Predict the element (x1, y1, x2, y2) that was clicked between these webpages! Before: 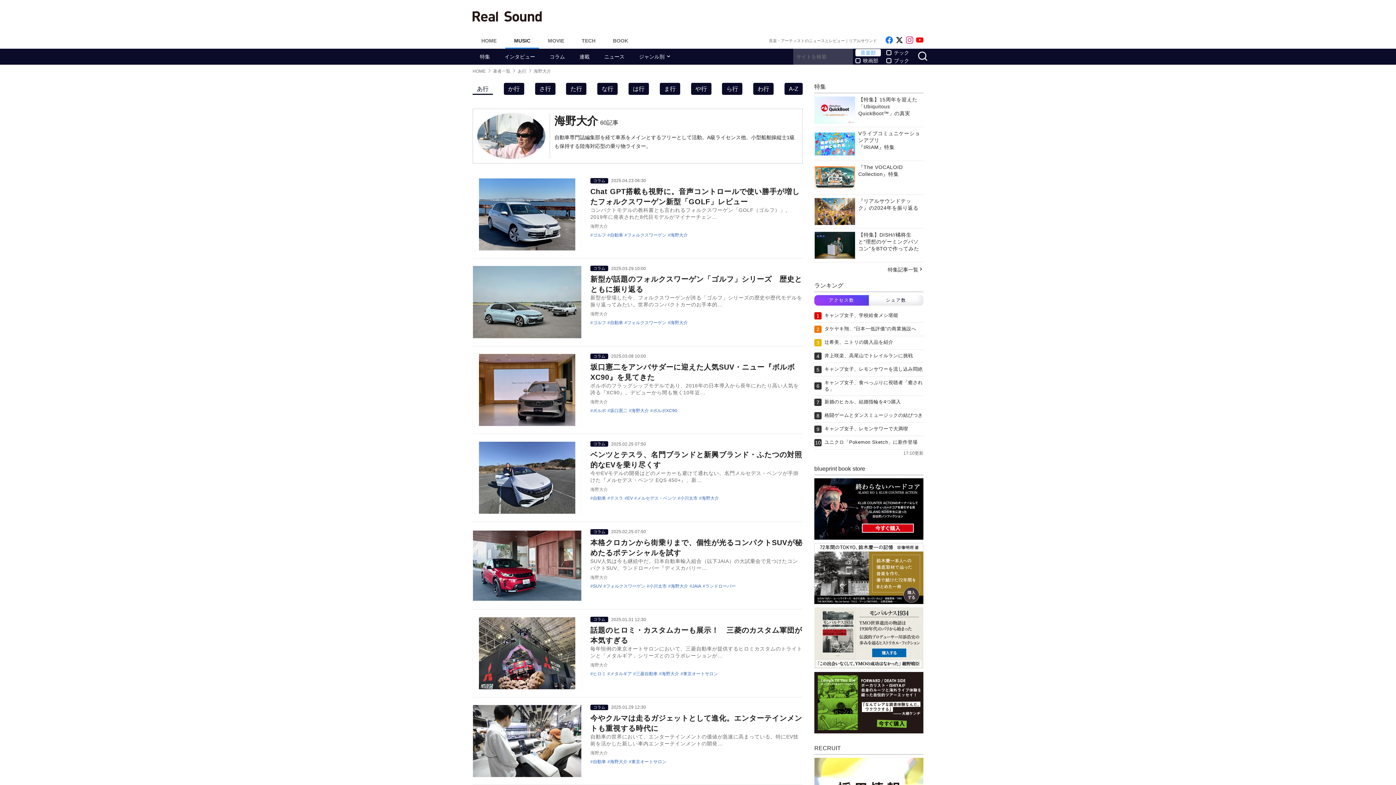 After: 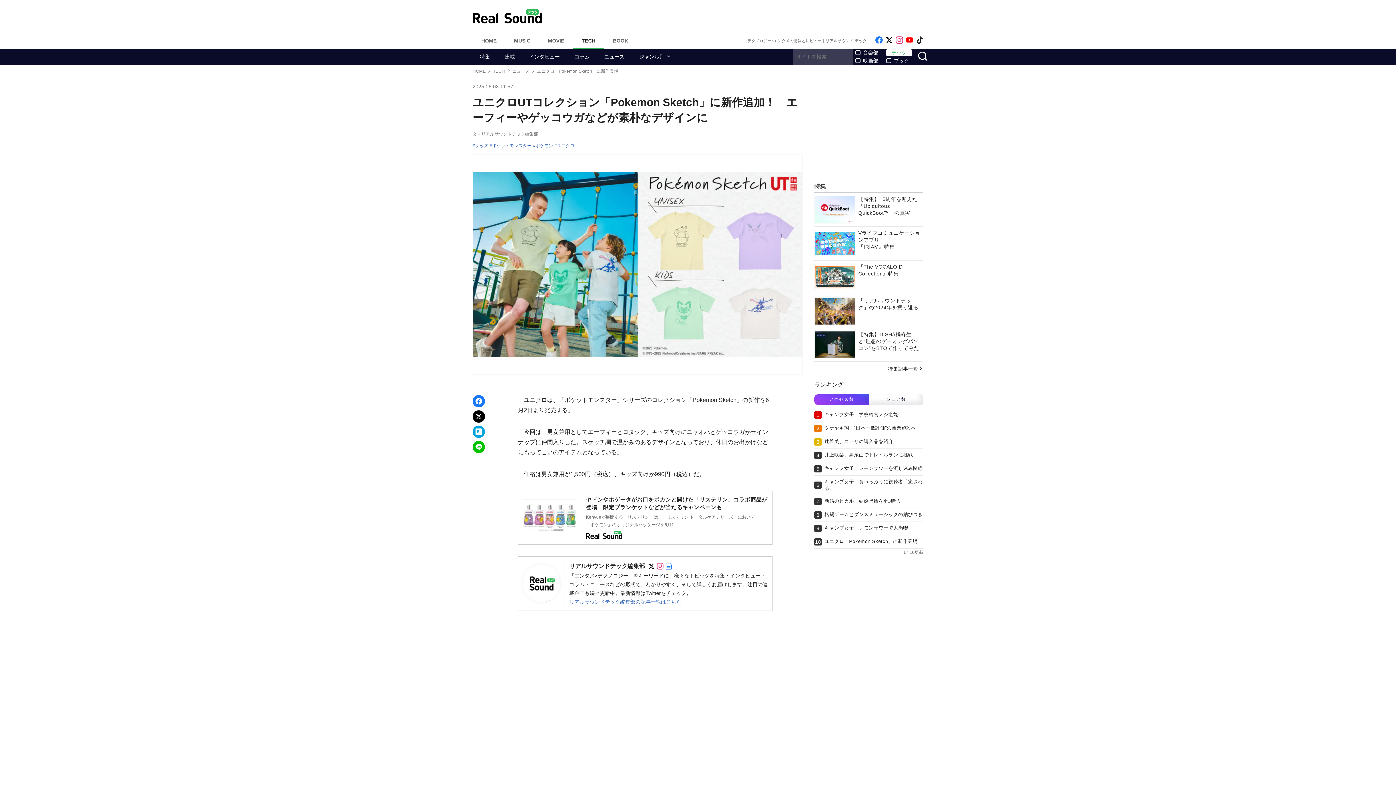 Action: label: ユニクロ「Pokemon Sketch」に新作登場 bbox: (814, 439, 923, 446)